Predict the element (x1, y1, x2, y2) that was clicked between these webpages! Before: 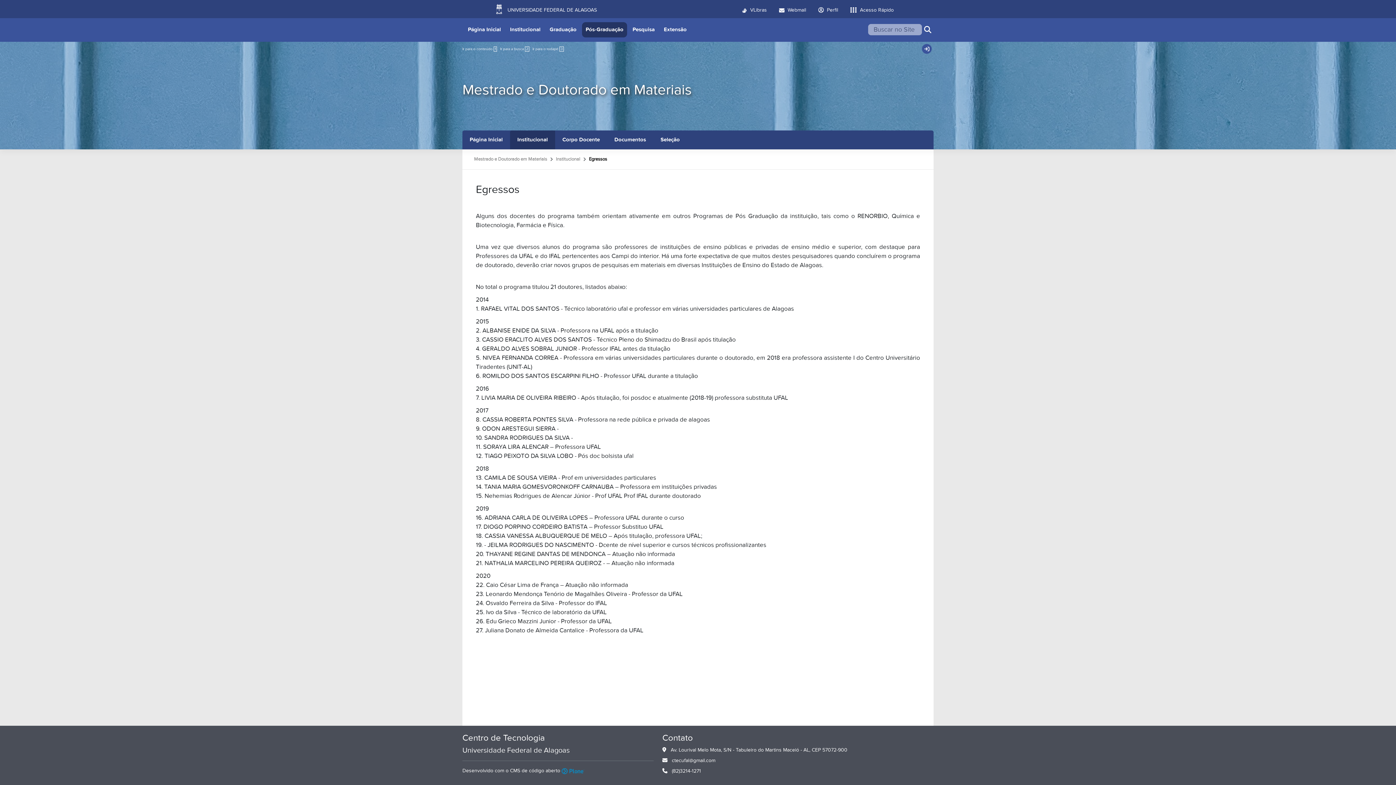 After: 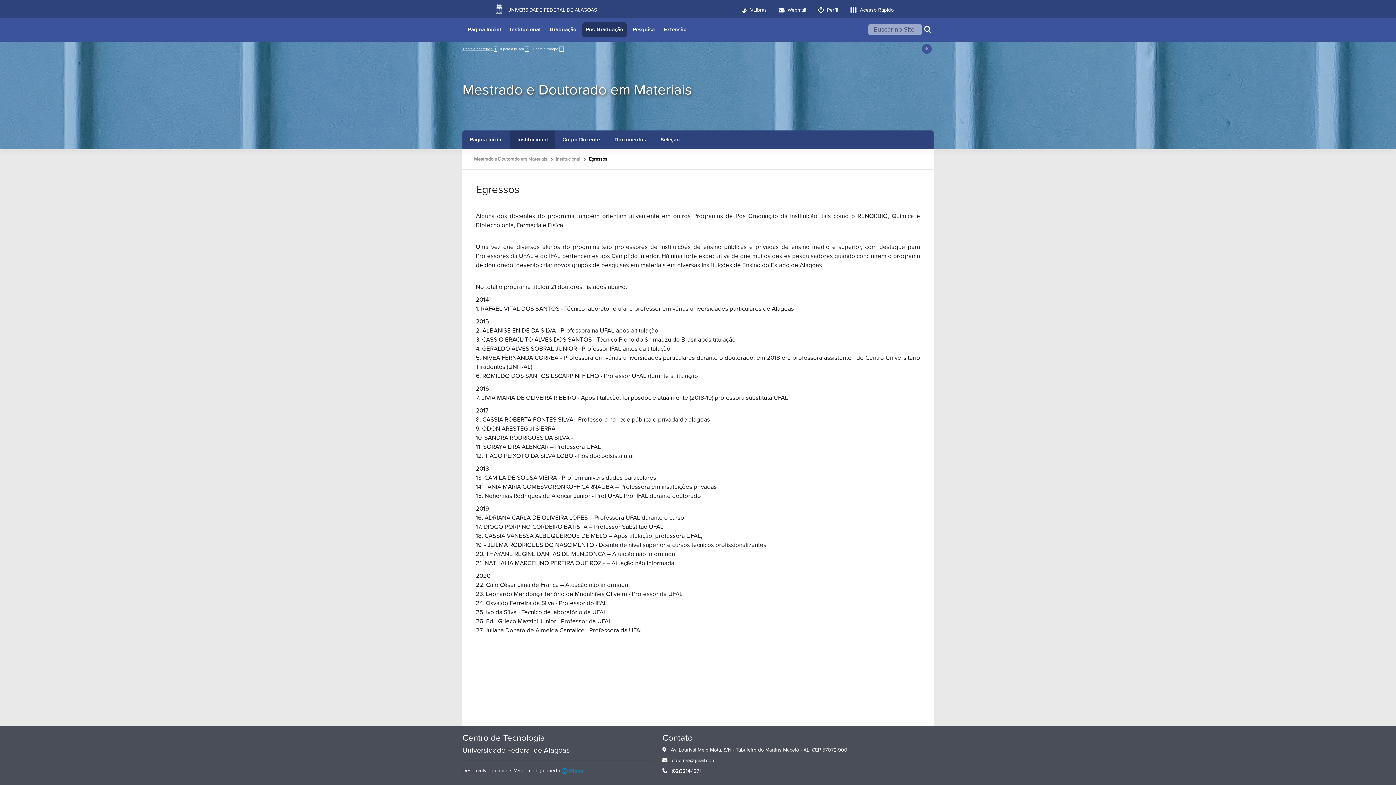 Action: label: Ir para o conteúdo 1 bbox: (462, 46, 497, 51)